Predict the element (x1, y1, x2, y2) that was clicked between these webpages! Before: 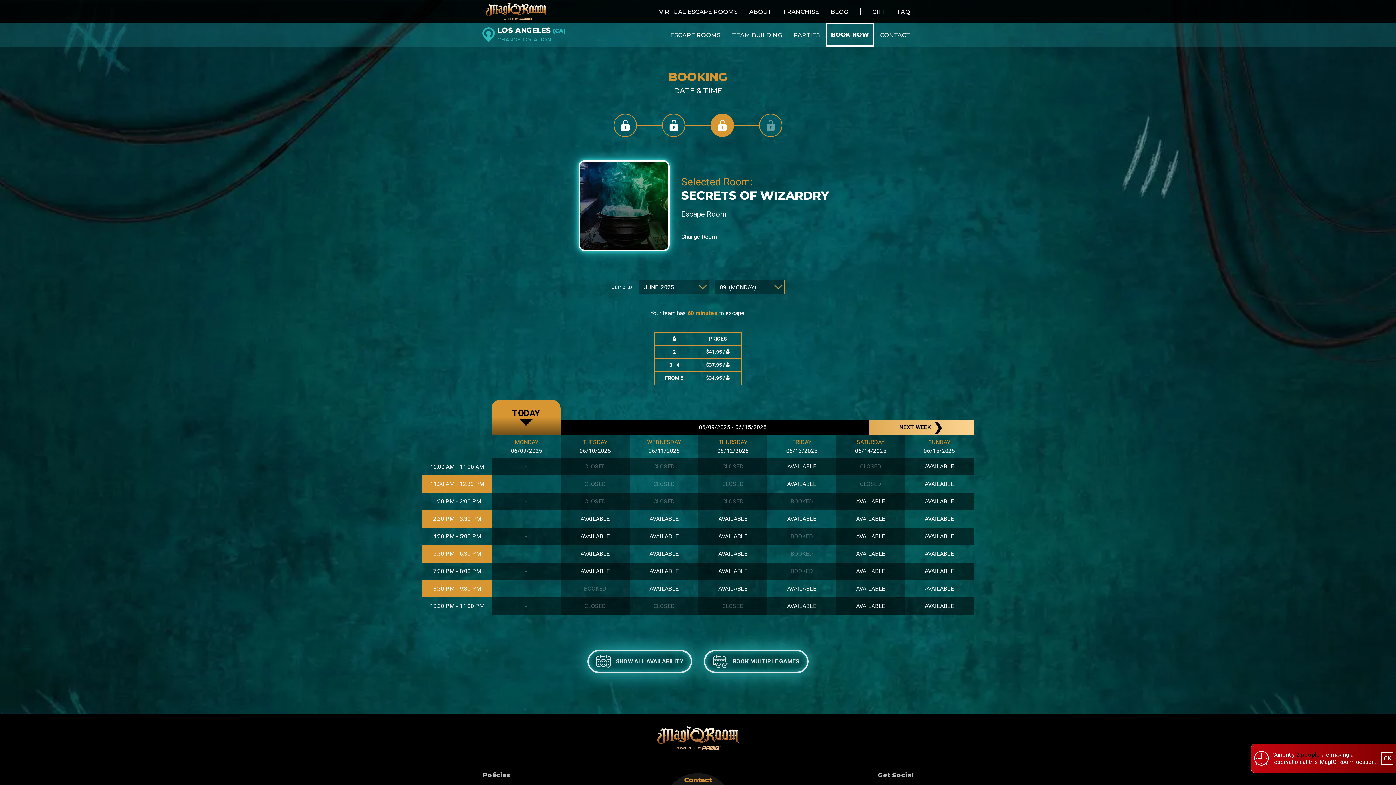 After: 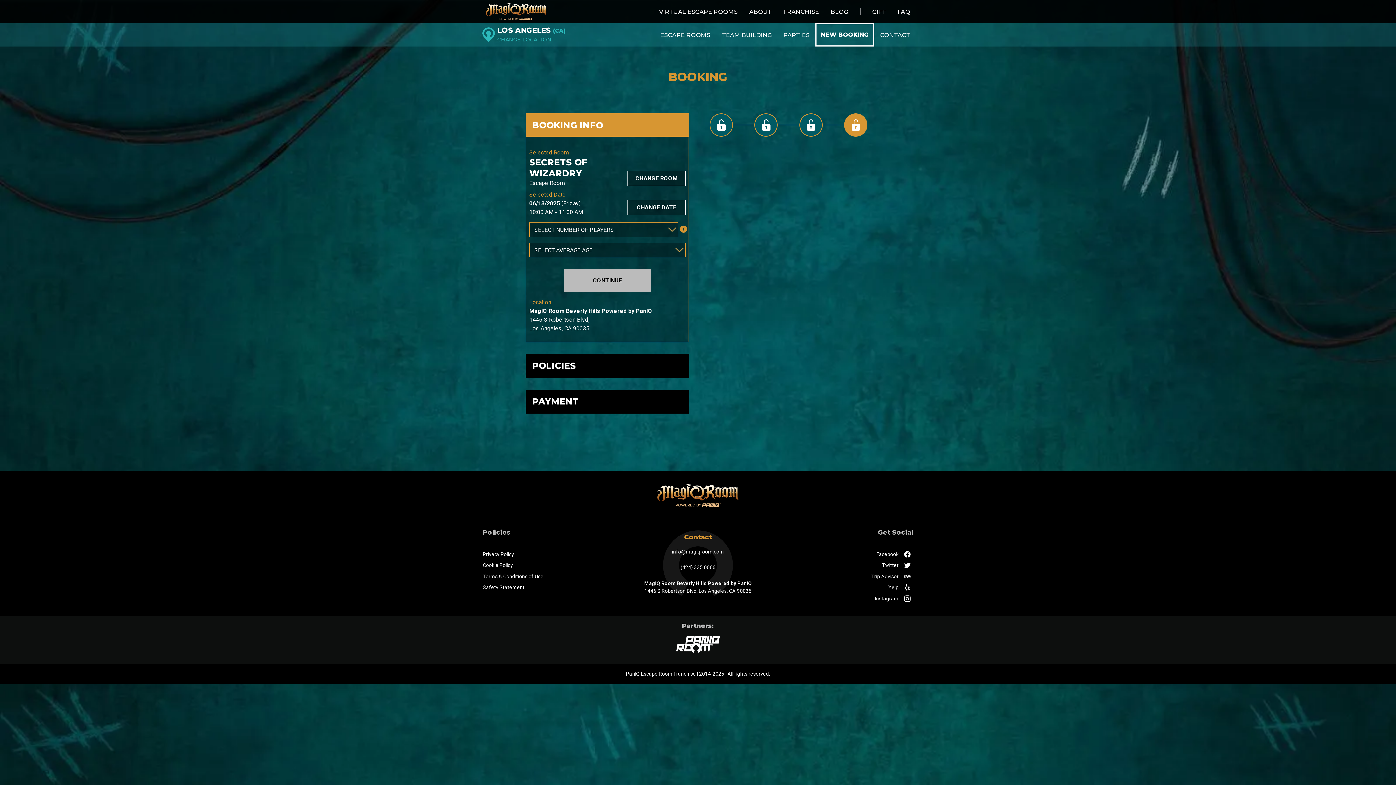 Action: label: AVAILABLE bbox: (767, 458, 836, 475)